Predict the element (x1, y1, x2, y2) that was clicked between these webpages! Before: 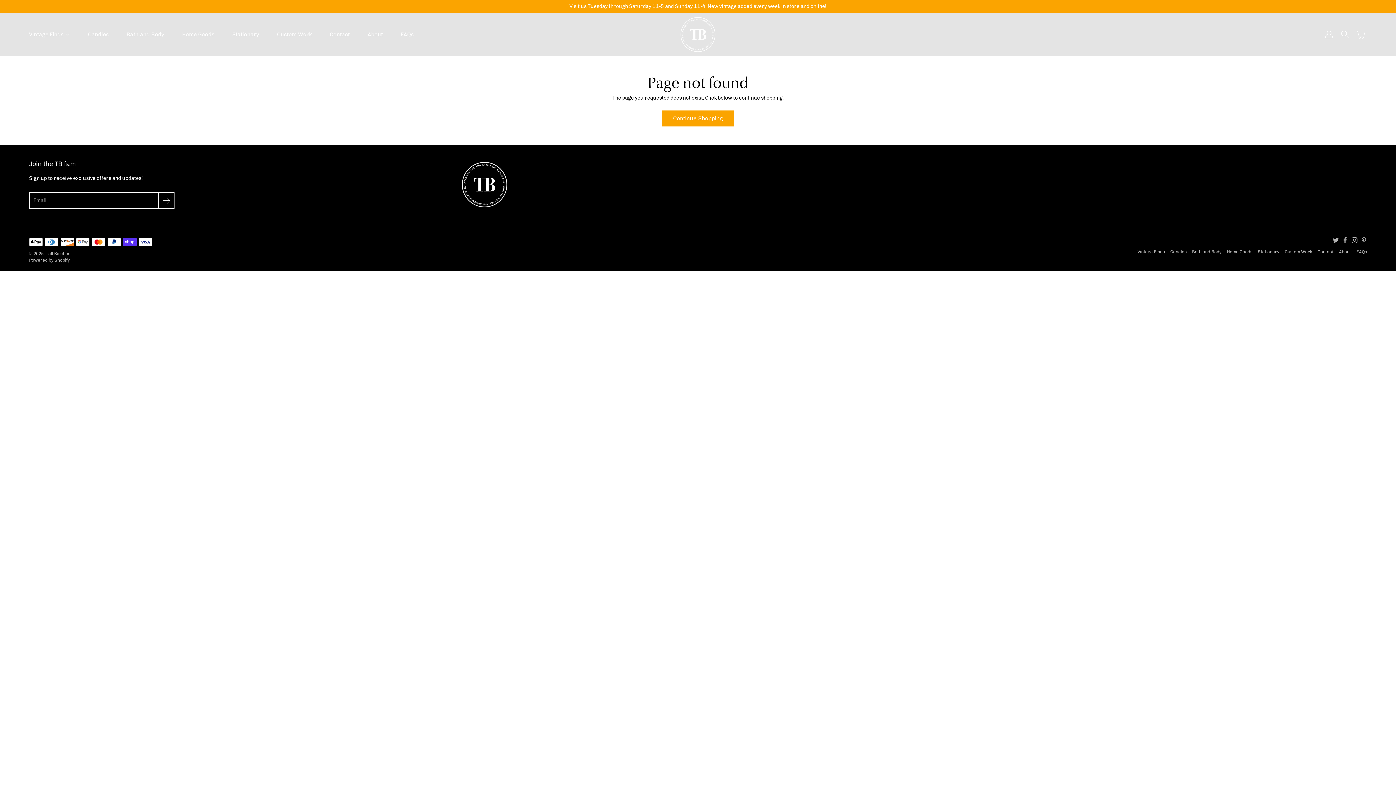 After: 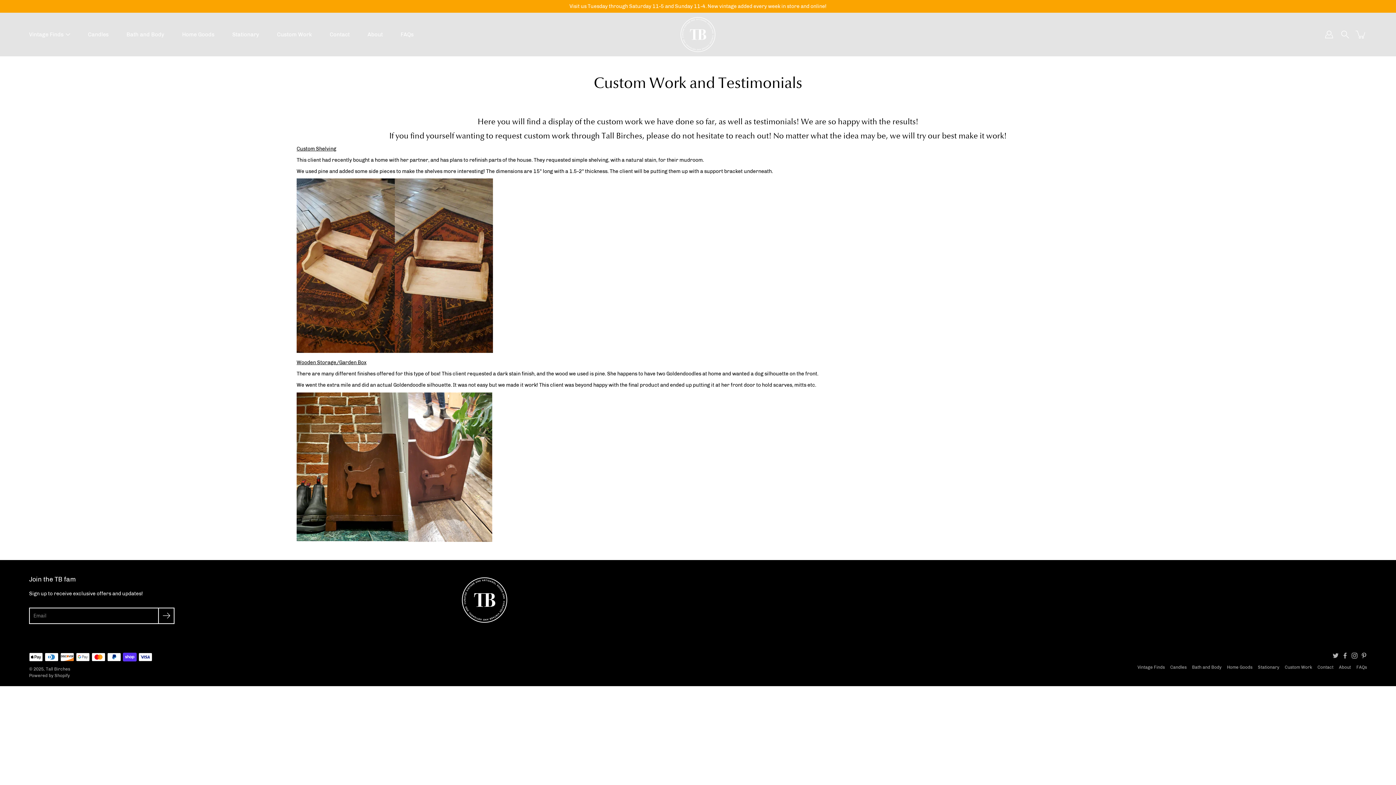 Action: label: Custom Work bbox: (277, 30, 312, 39)